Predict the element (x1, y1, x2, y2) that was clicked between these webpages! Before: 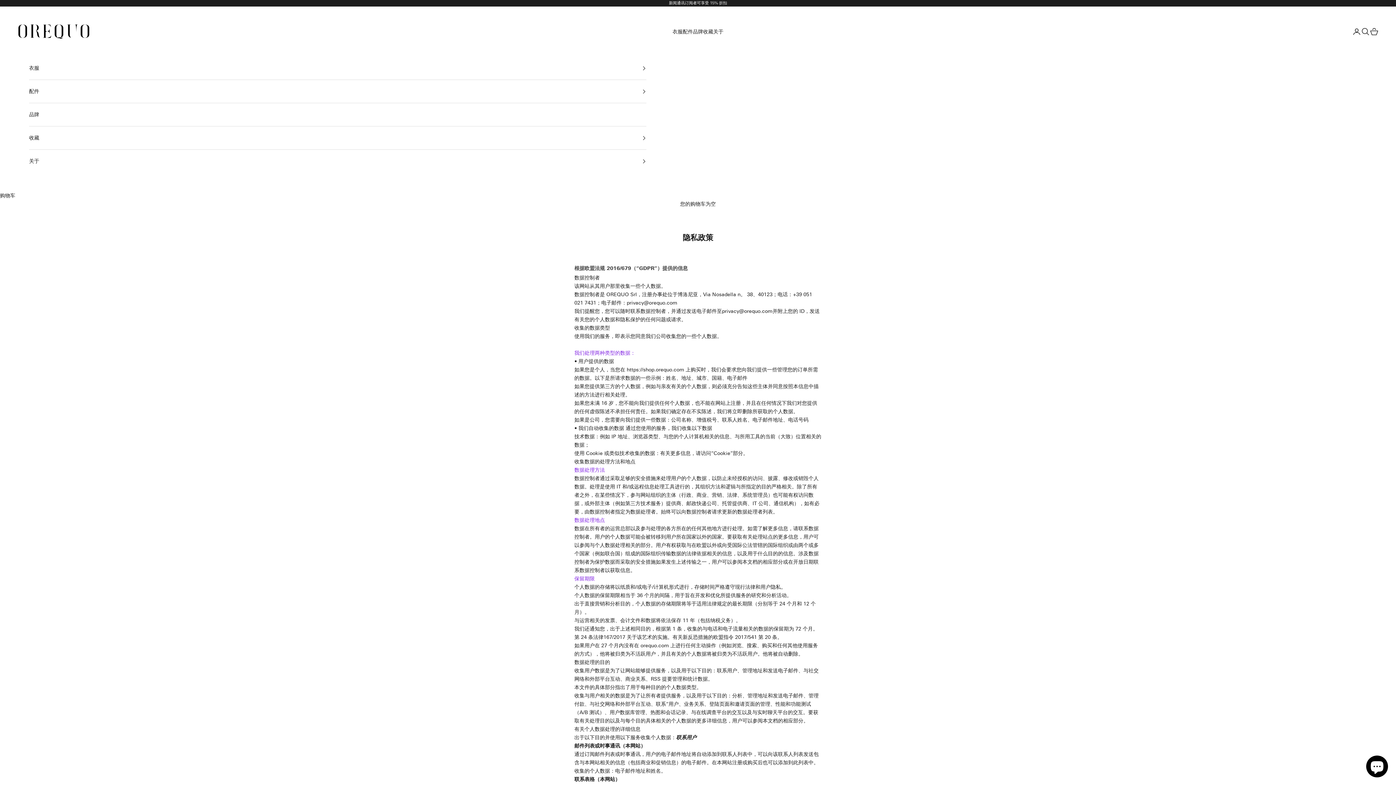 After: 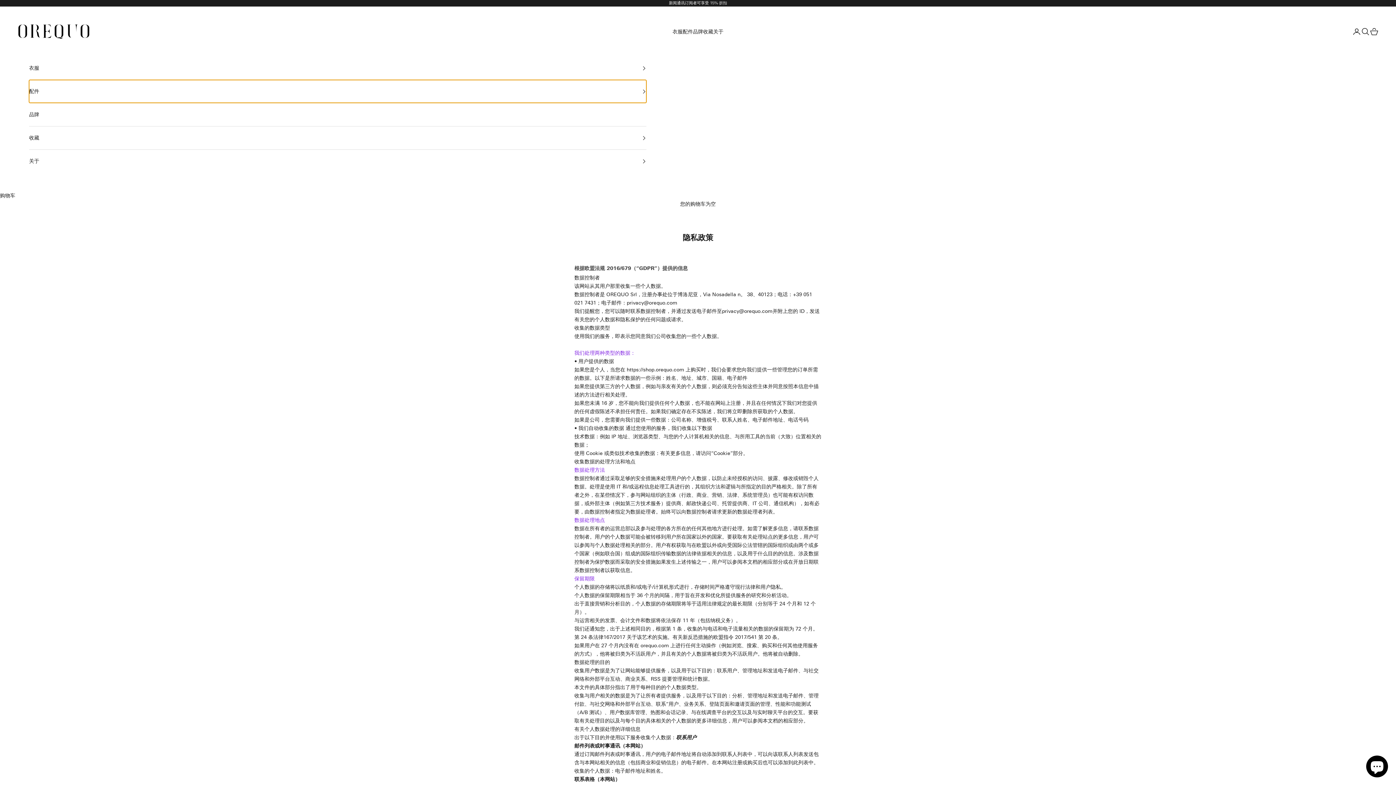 Action: bbox: (29, 80, 646, 103) label: 配件